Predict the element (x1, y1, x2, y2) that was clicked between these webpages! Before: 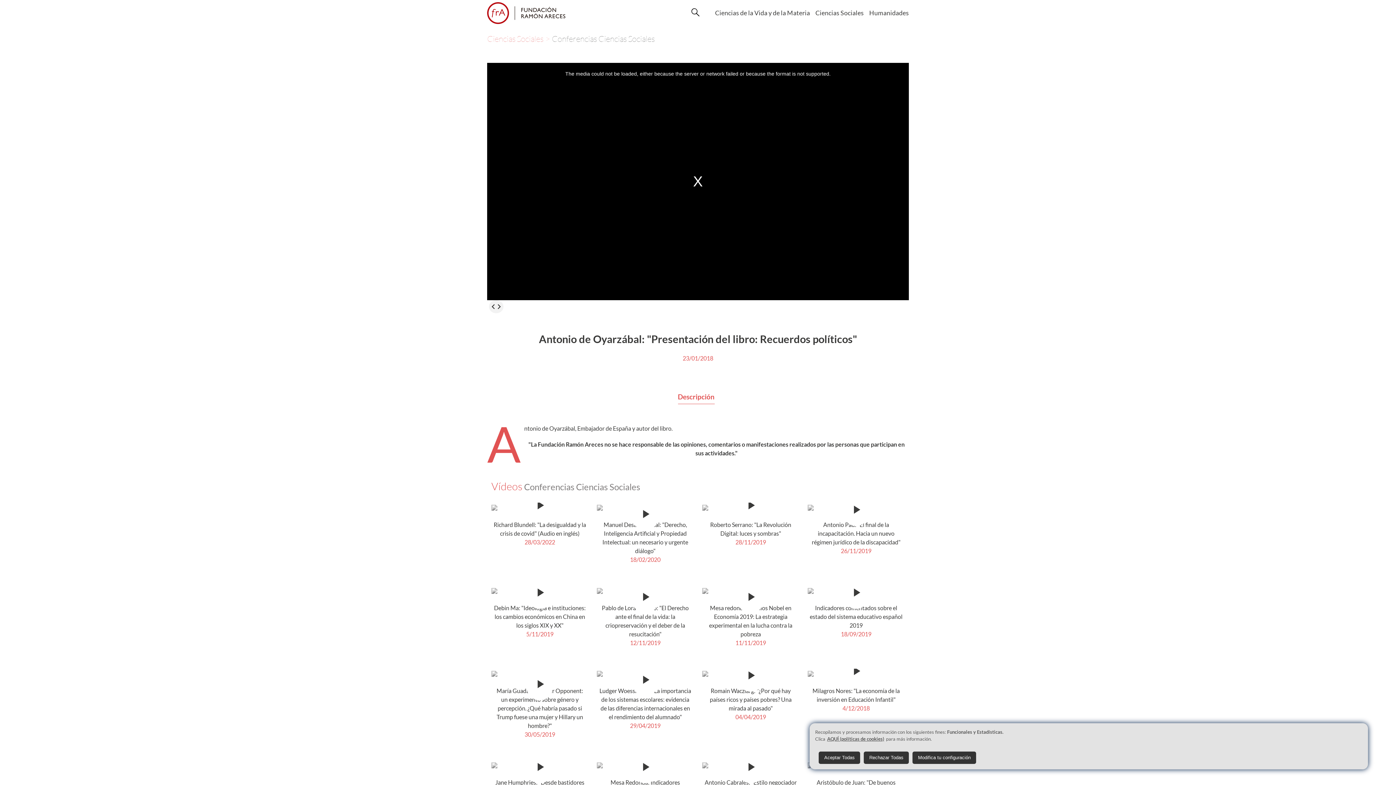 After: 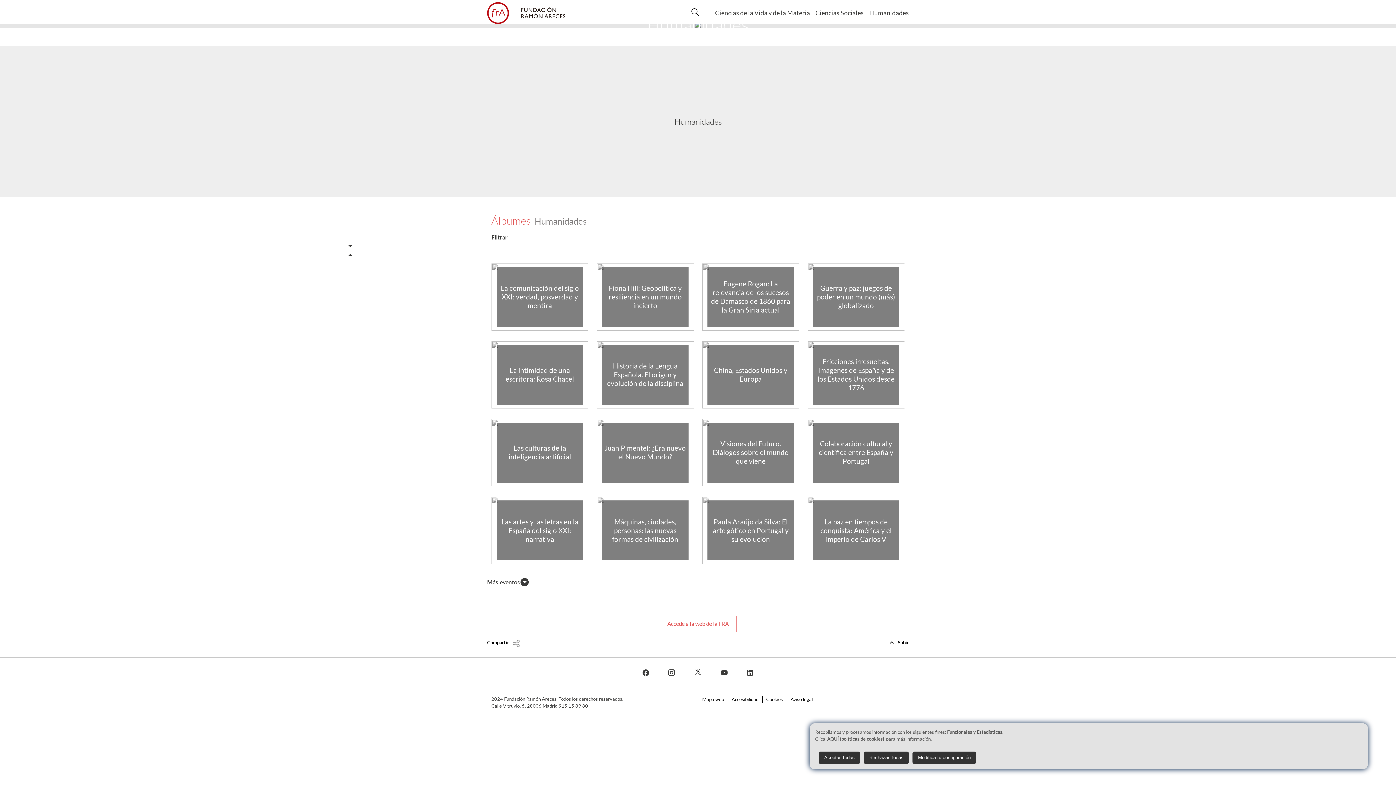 Action: bbox: (864, 5, 909, 17) label: Humanidades